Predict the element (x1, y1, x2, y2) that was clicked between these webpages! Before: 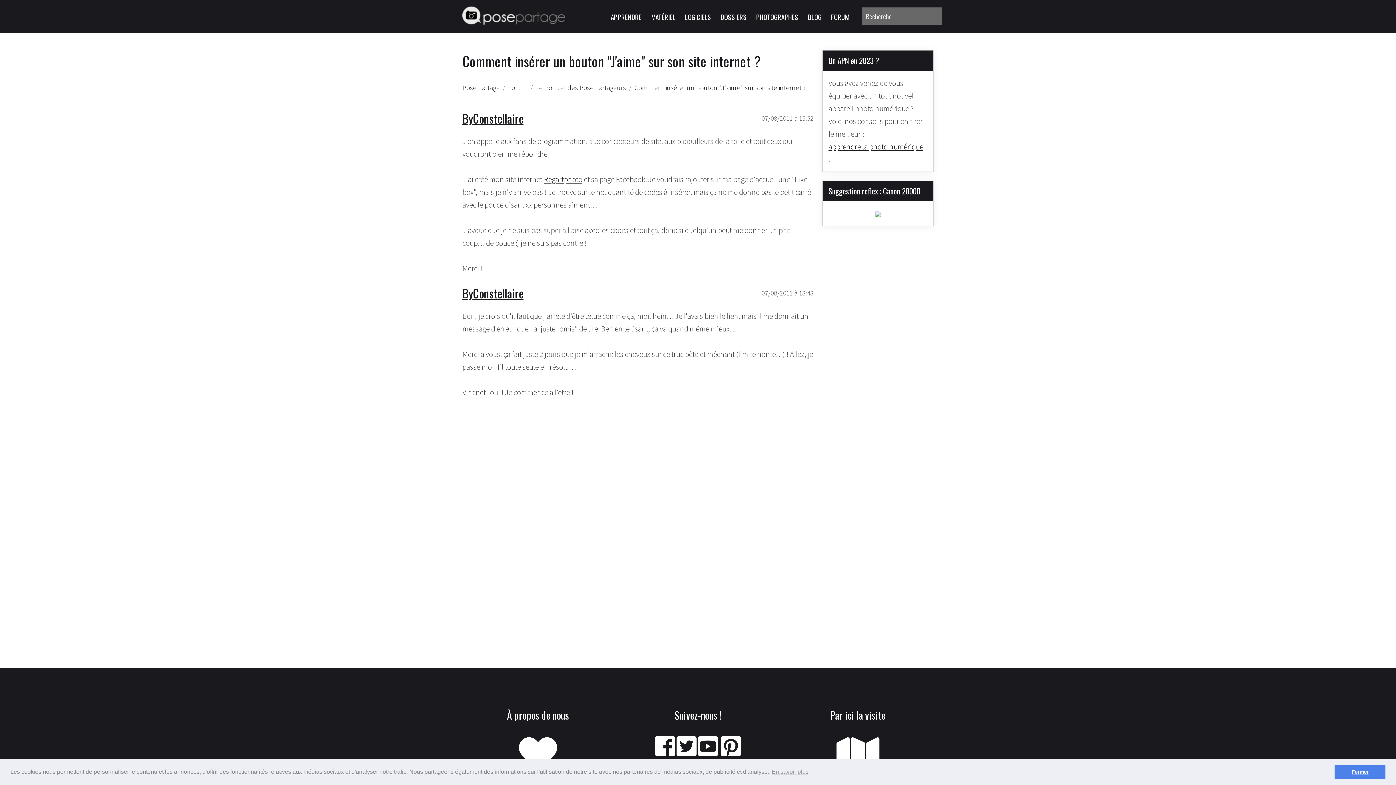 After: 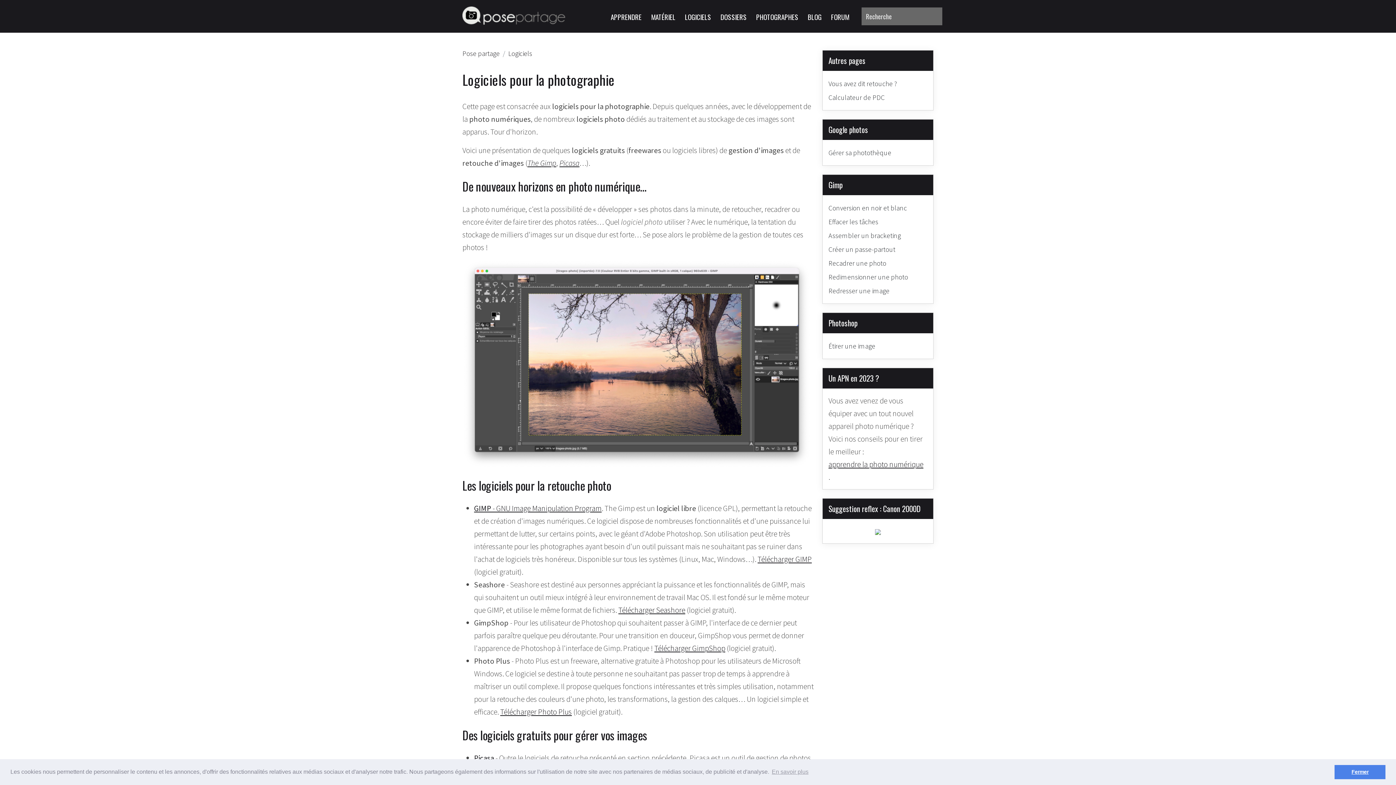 Action: bbox: (682, 1, 714, 30) label: LOGICIELS